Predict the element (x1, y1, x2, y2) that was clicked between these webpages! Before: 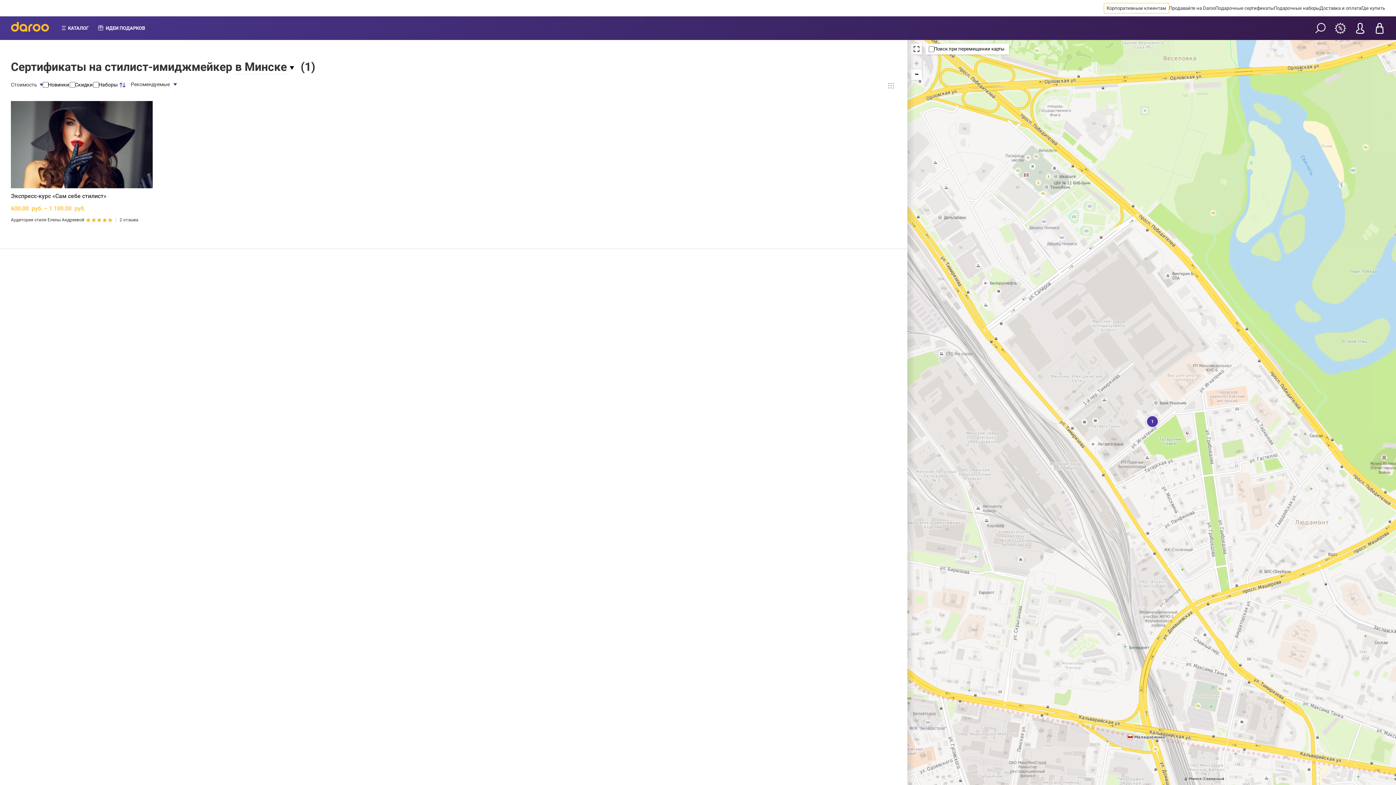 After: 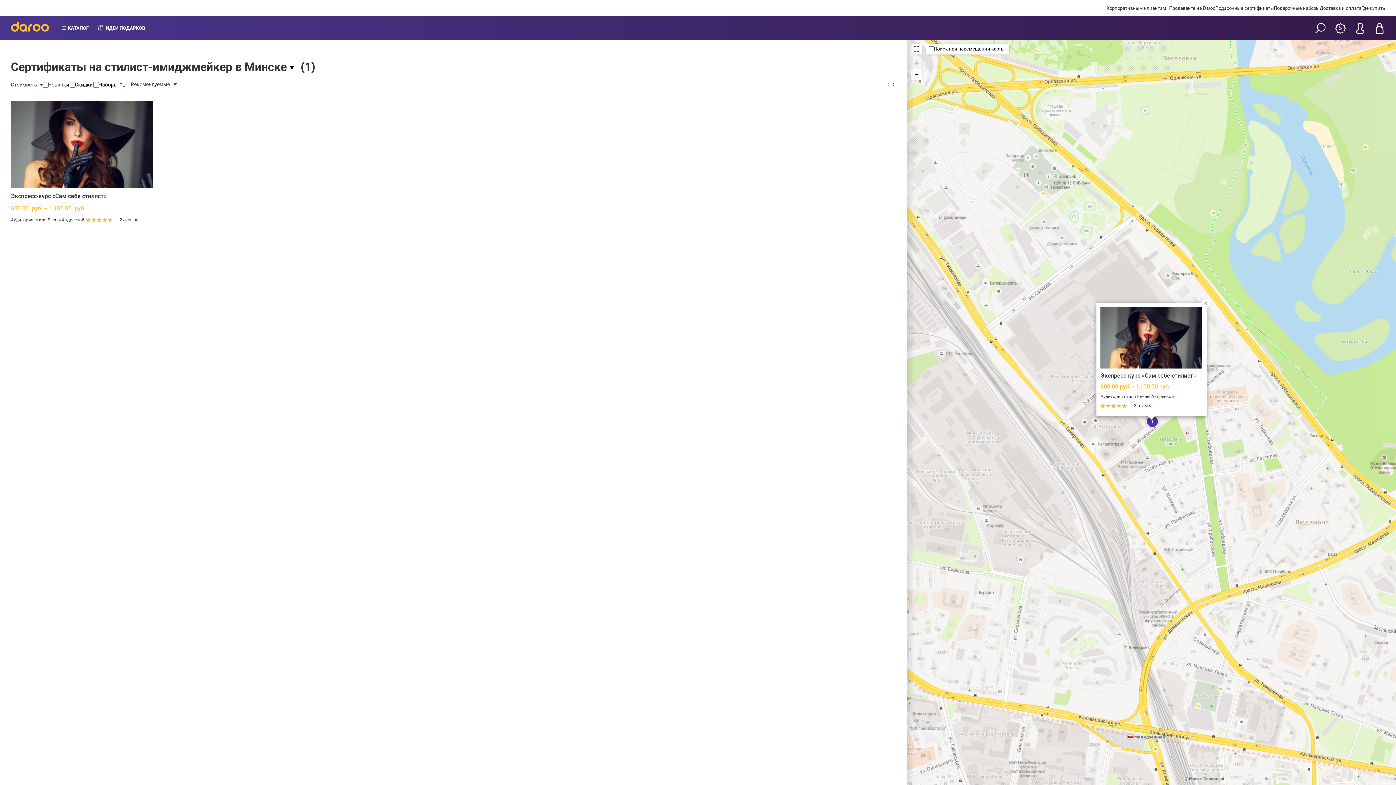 Action: label: 1 bbox: (1144, 413, 1159, 428)